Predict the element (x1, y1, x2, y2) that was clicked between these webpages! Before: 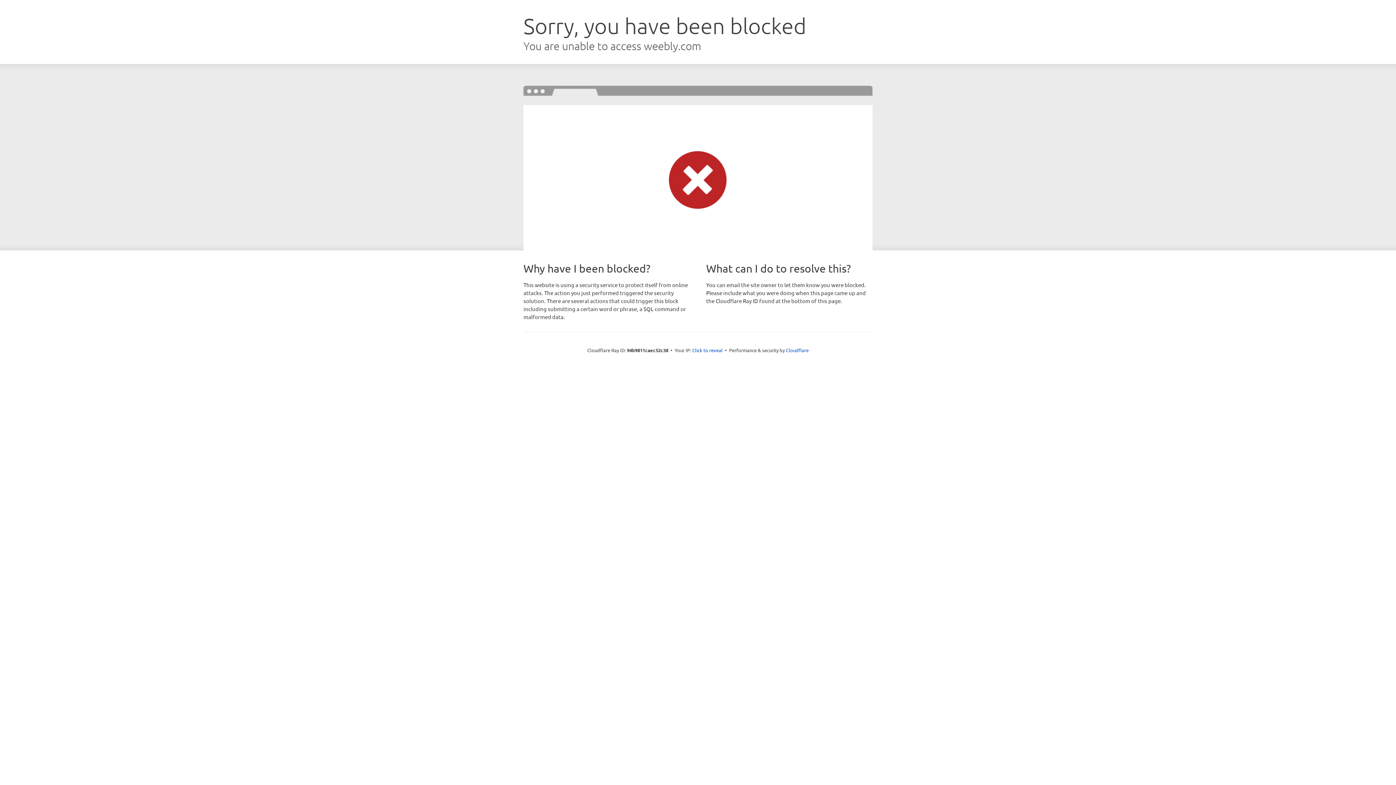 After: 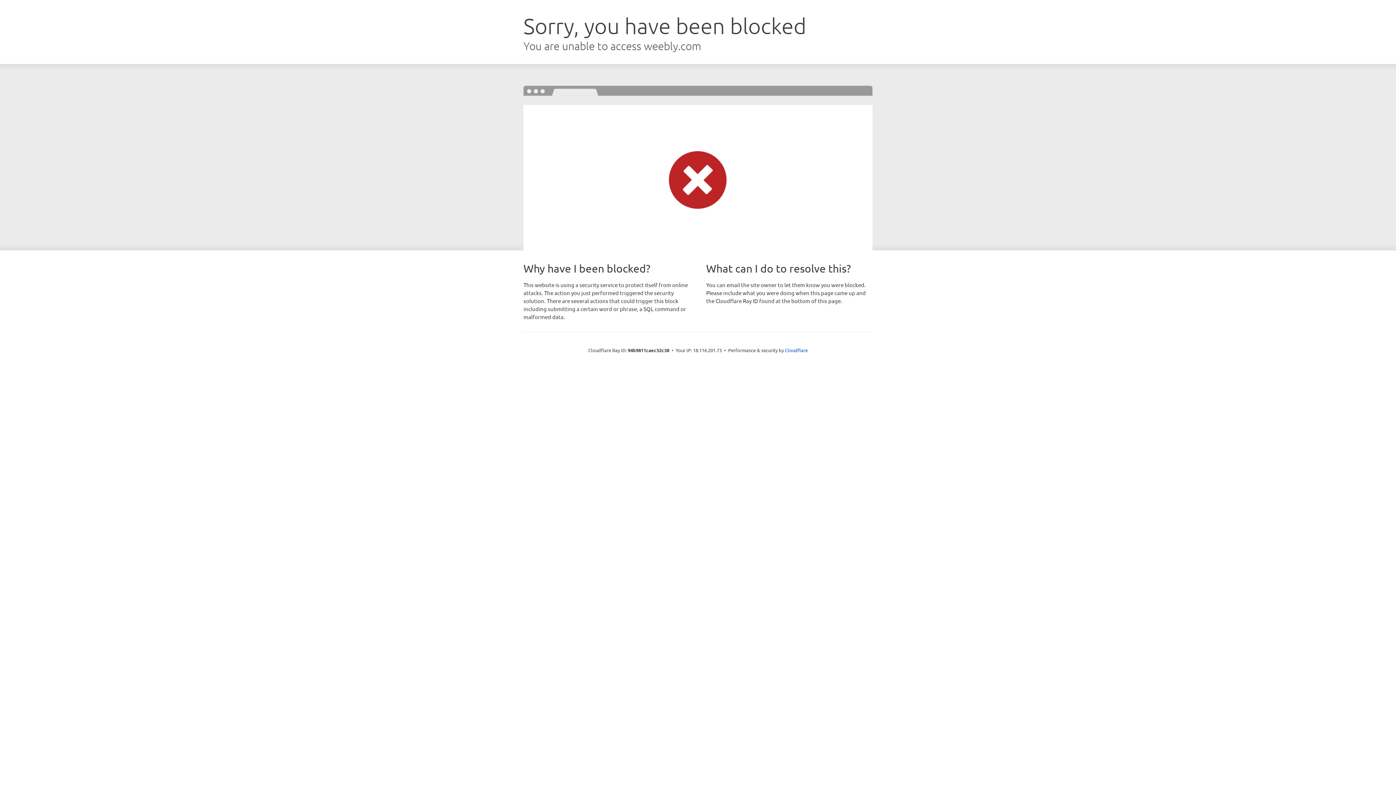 Action: label: Click to reveal bbox: (692, 346, 722, 353)